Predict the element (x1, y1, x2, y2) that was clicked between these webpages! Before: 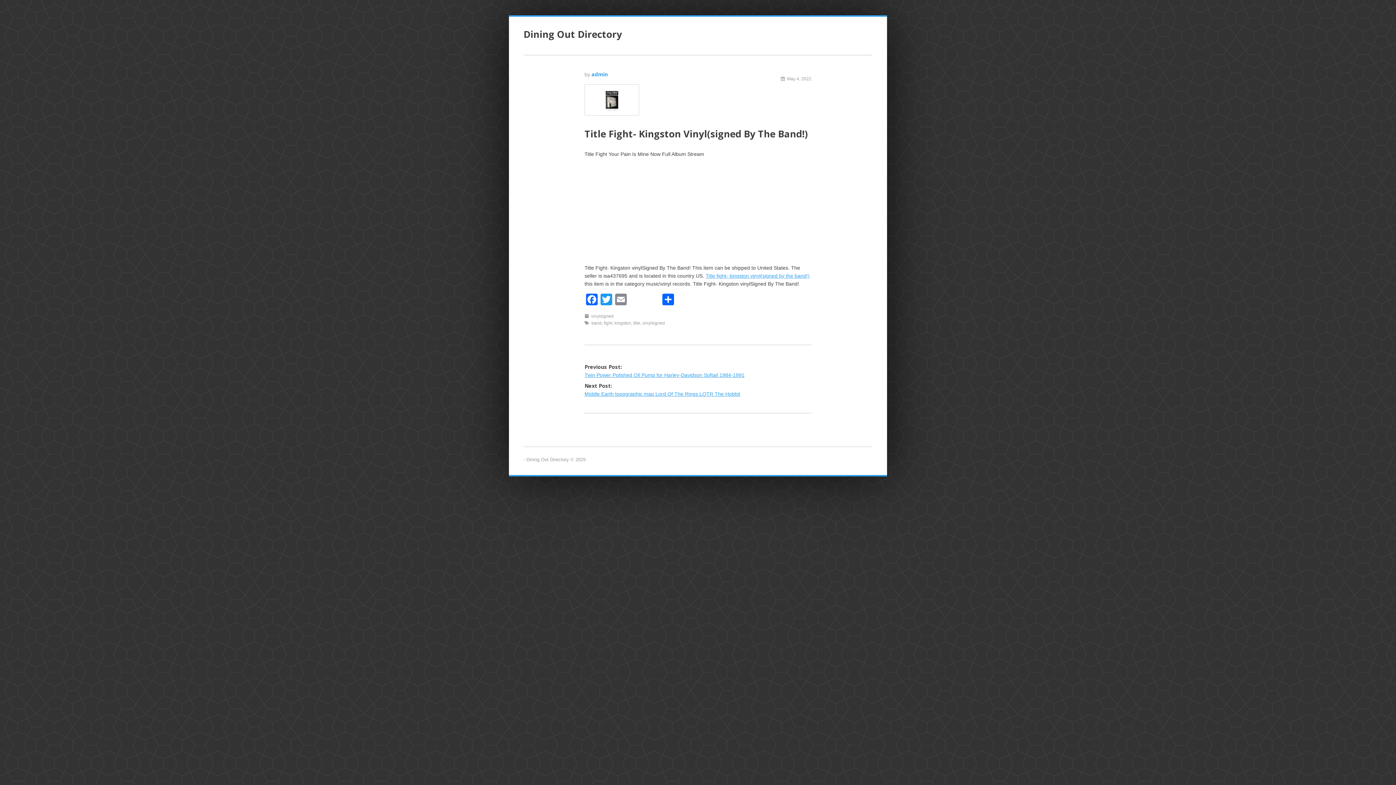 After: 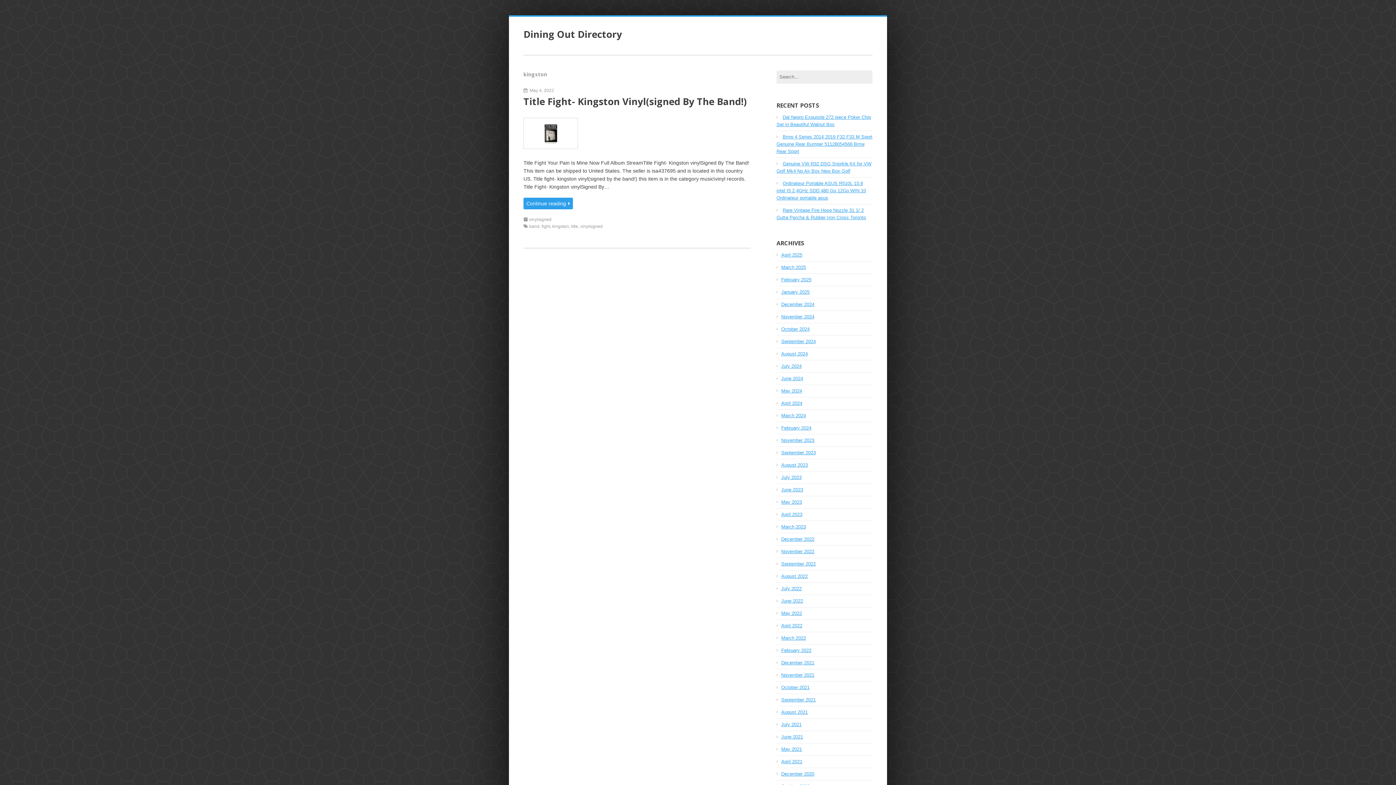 Action: label: kingston bbox: (614, 320, 631, 325)